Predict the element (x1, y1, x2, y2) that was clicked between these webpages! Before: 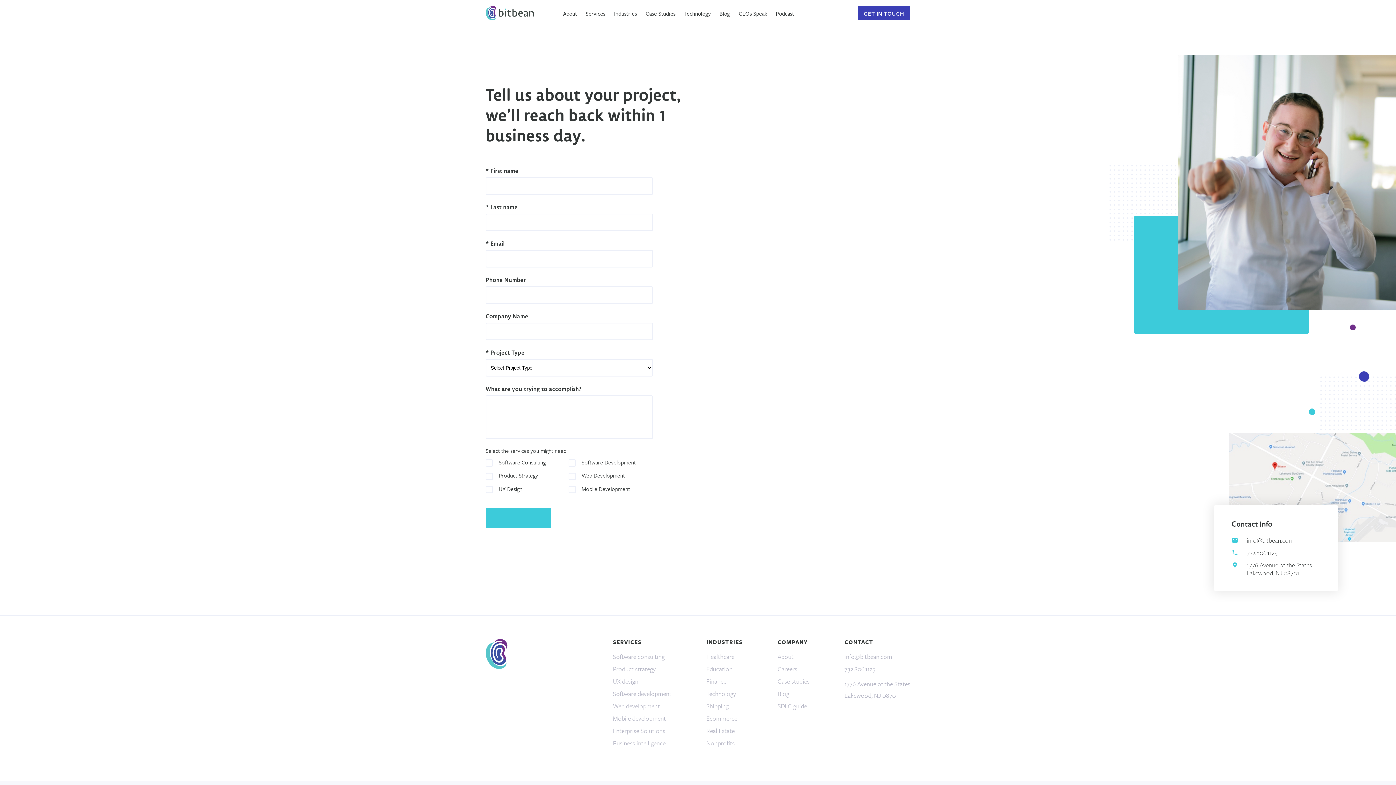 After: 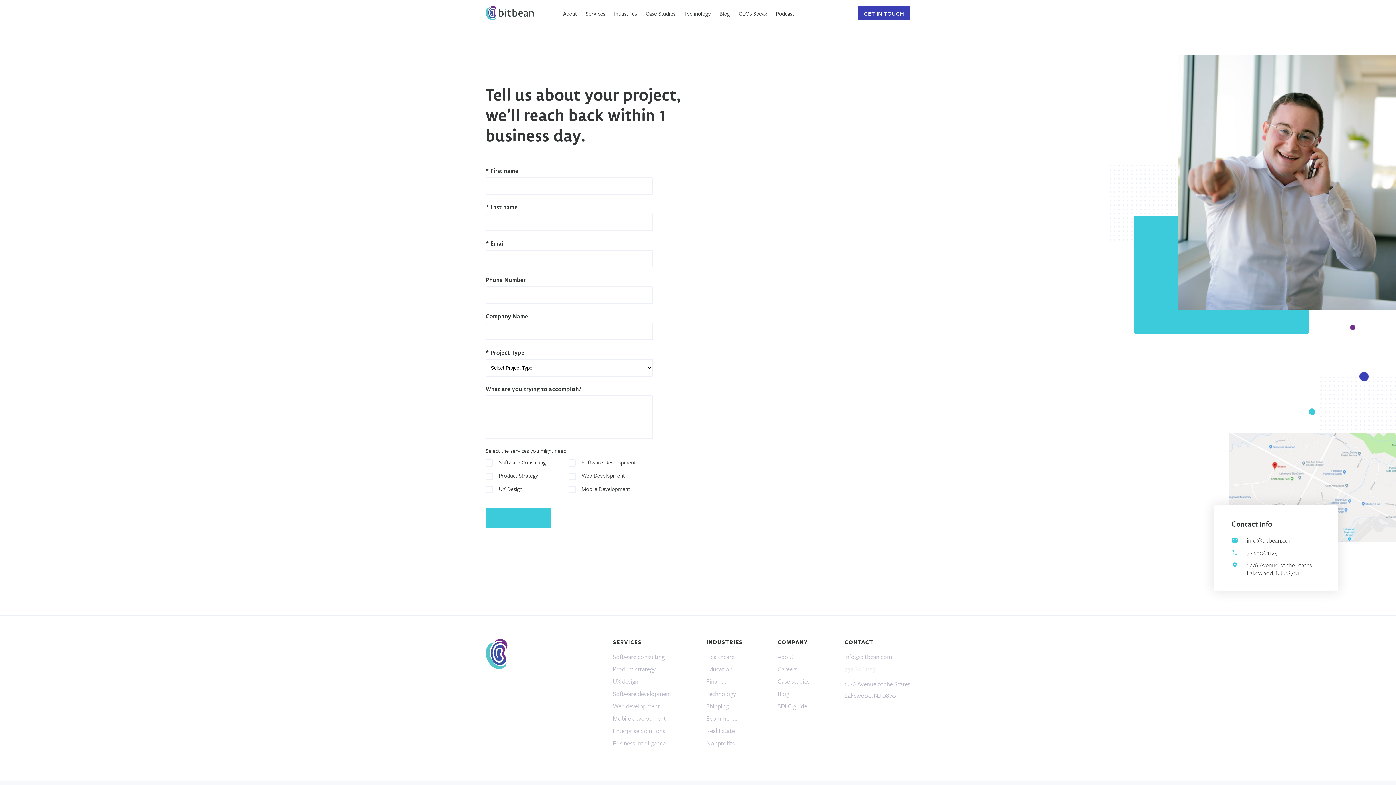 Action: bbox: (844, 664, 875, 673) label: 732.806.1125